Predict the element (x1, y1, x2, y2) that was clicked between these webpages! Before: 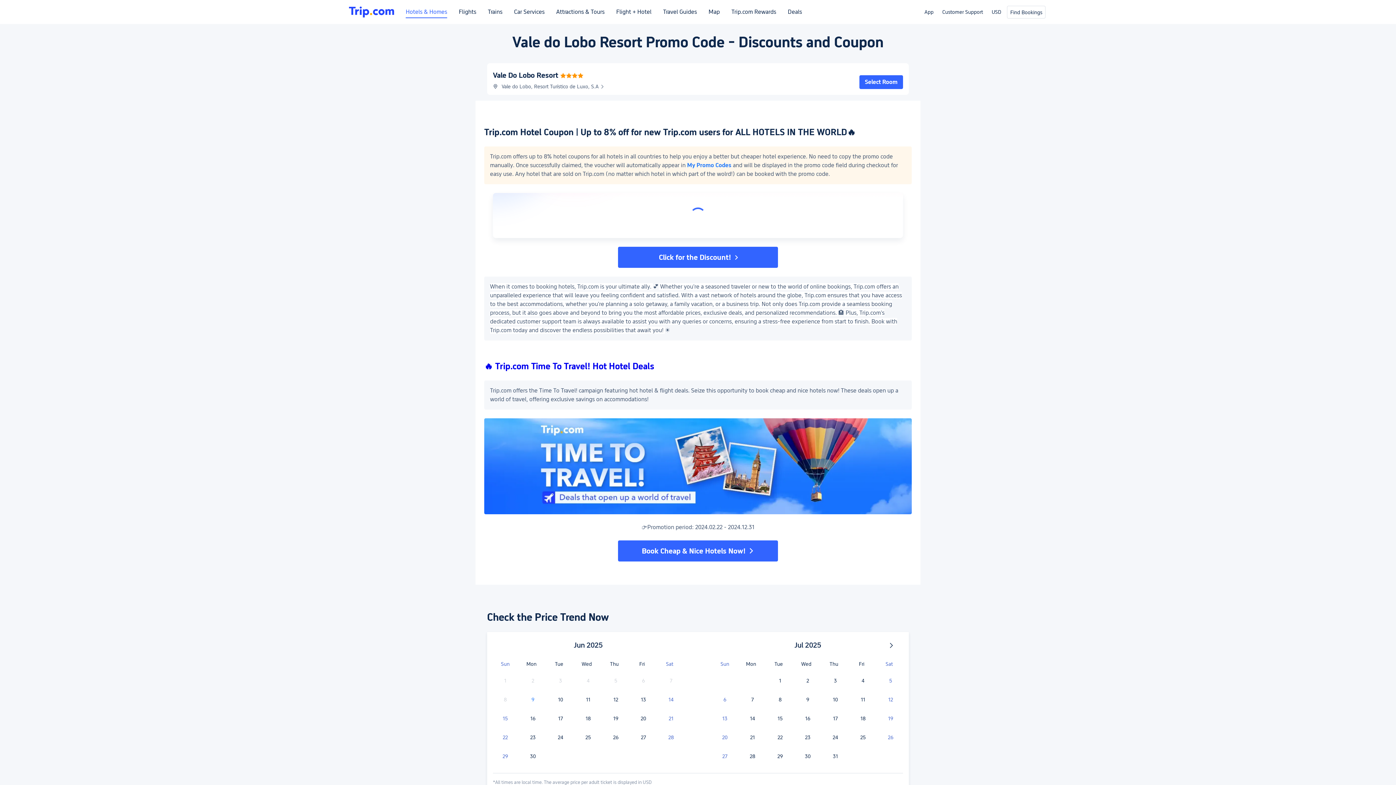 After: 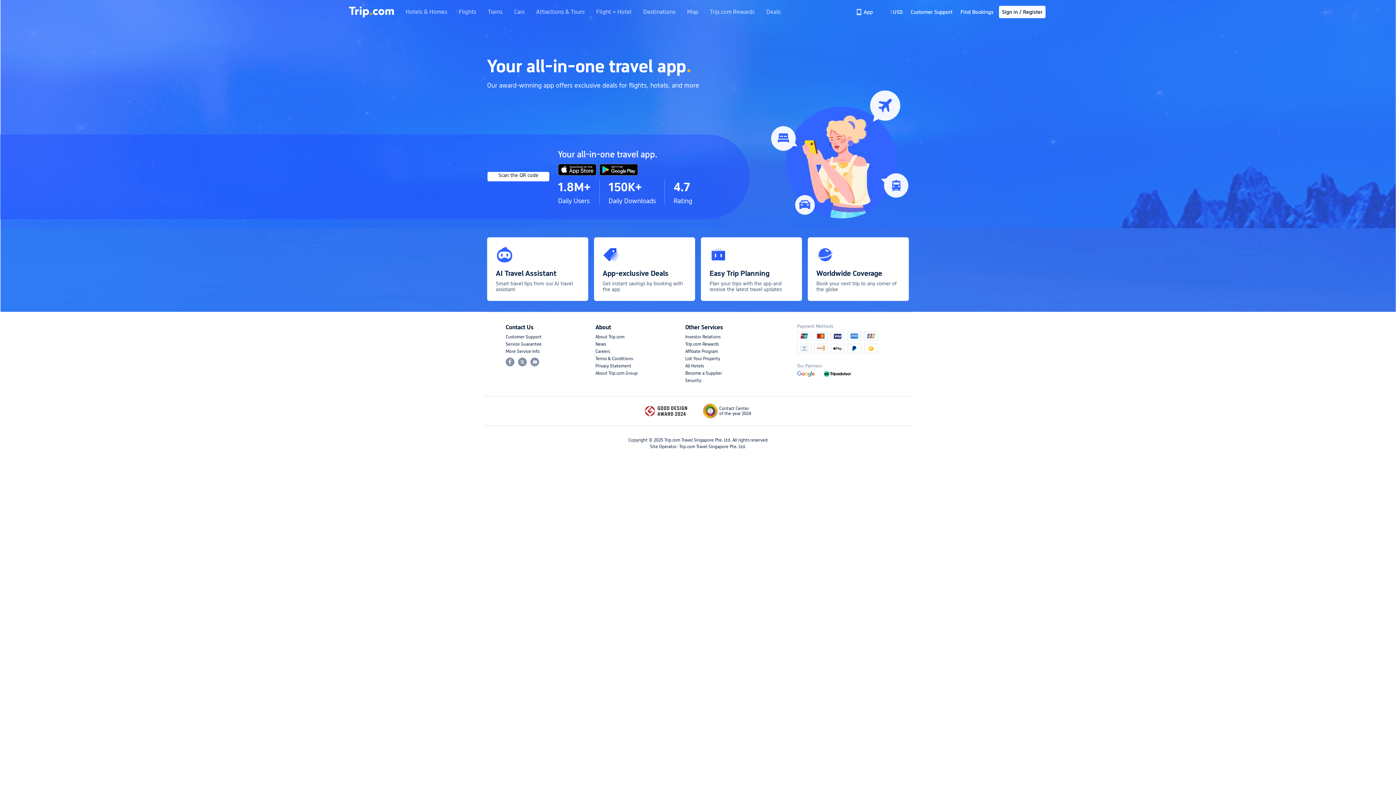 Action: bbox: (924, 8, 933, 15) label: App